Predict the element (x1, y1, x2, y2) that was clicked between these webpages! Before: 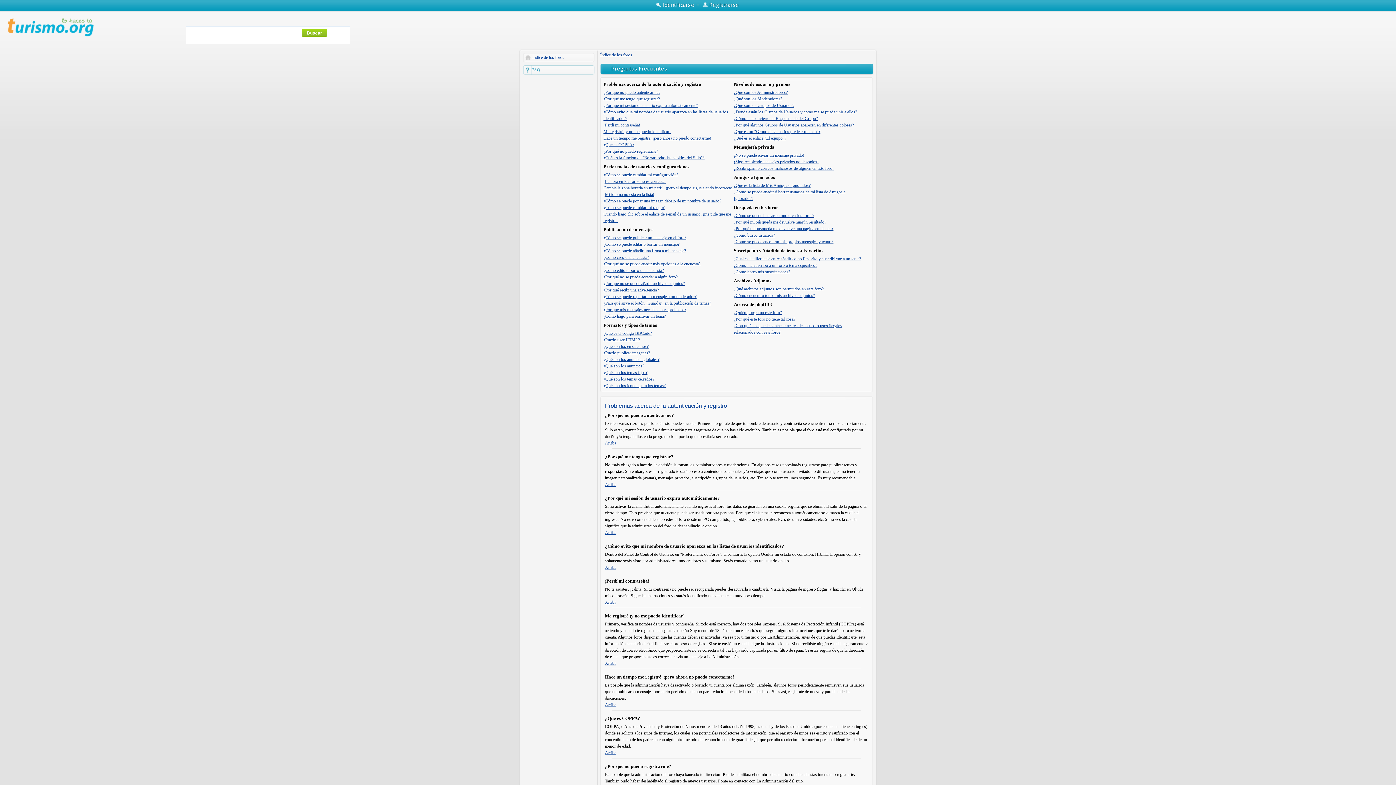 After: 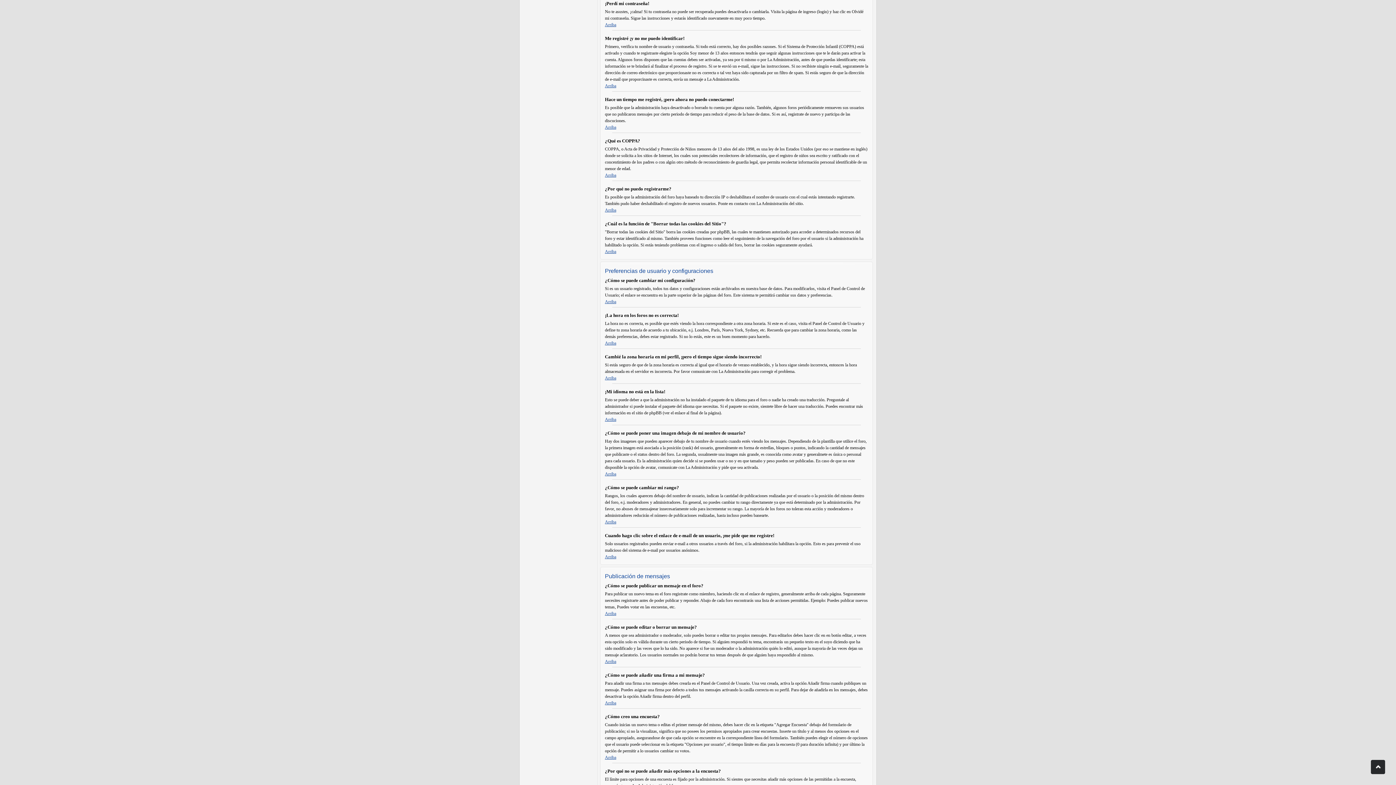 Action: label: ¡Perdí mi contraseña! bbox: (603, 122, 640, 127)